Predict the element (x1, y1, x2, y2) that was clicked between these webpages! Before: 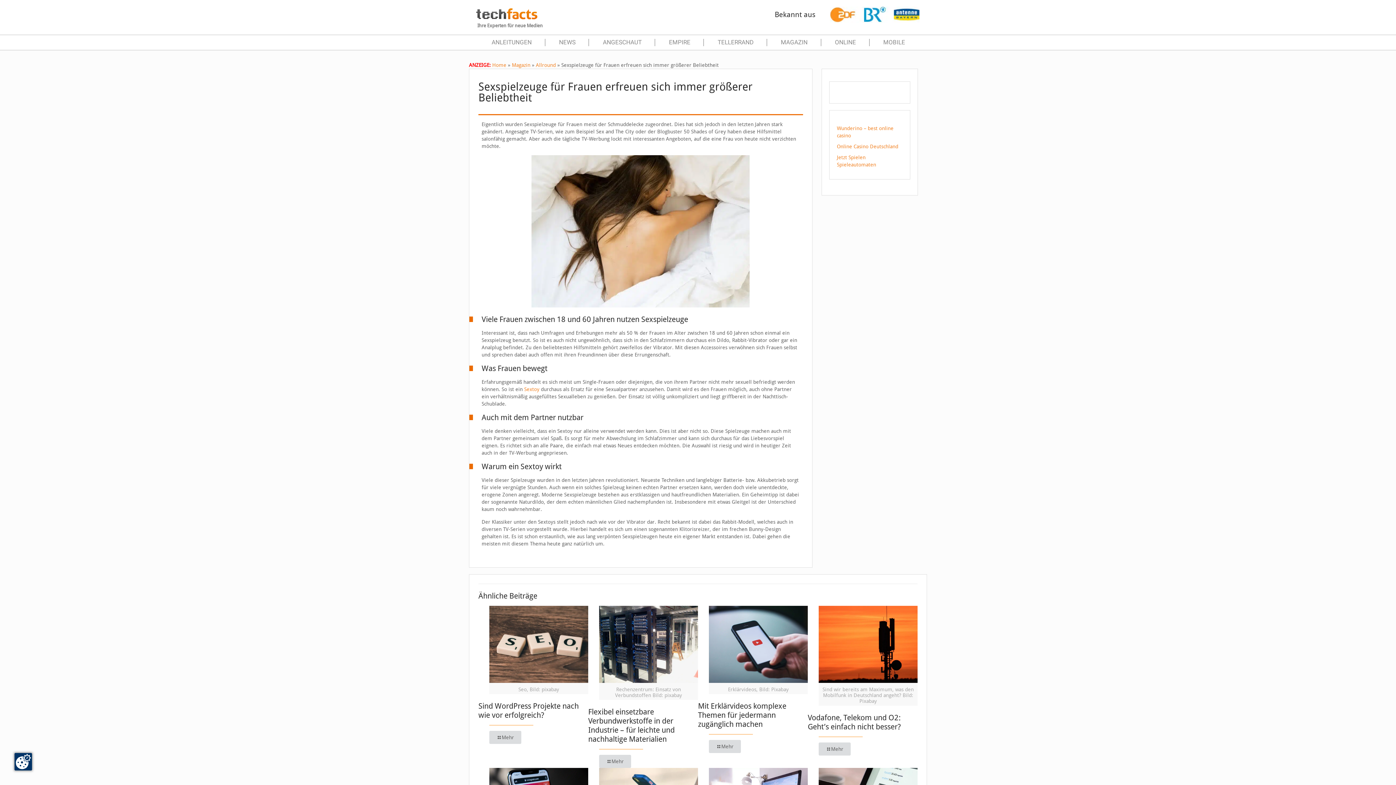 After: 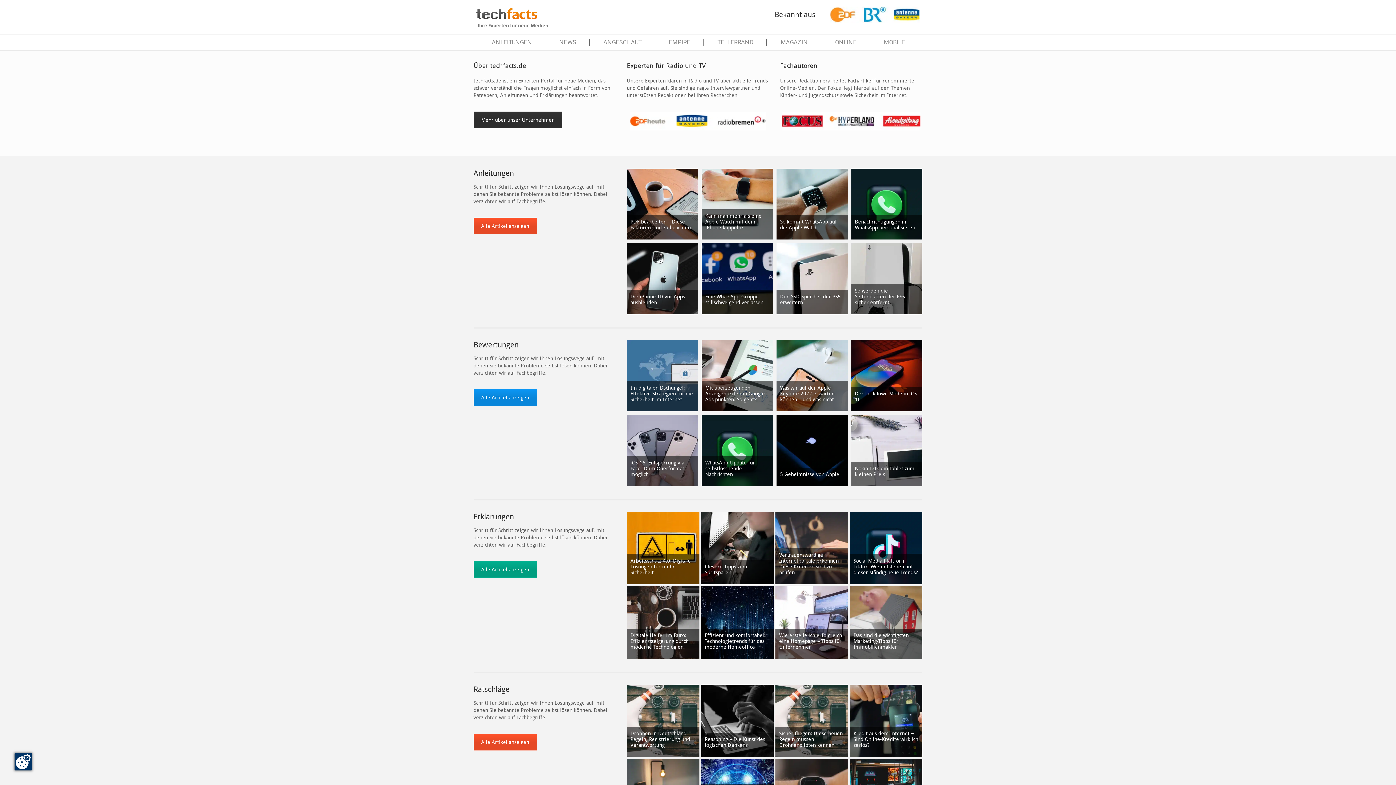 Action: bbox: (476, 14, 537, 20)